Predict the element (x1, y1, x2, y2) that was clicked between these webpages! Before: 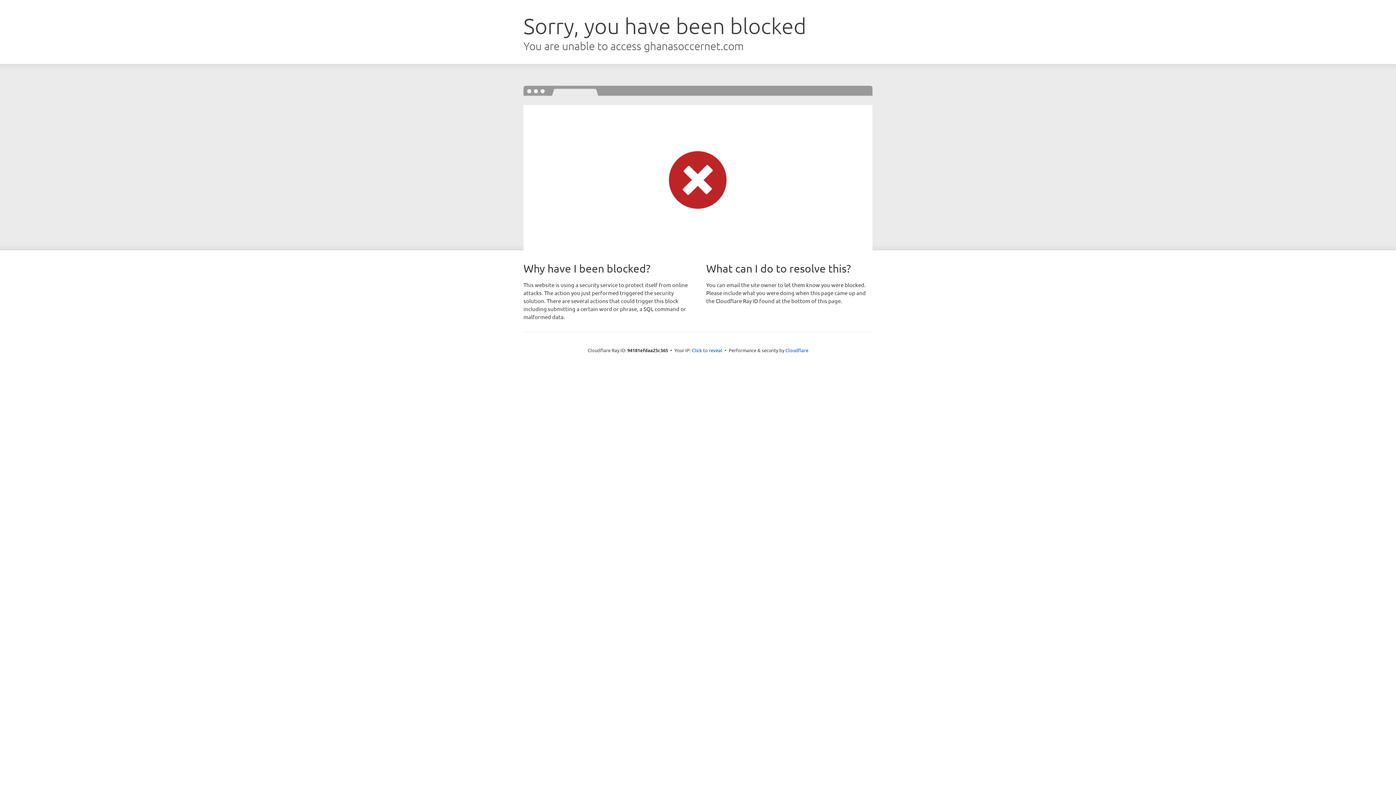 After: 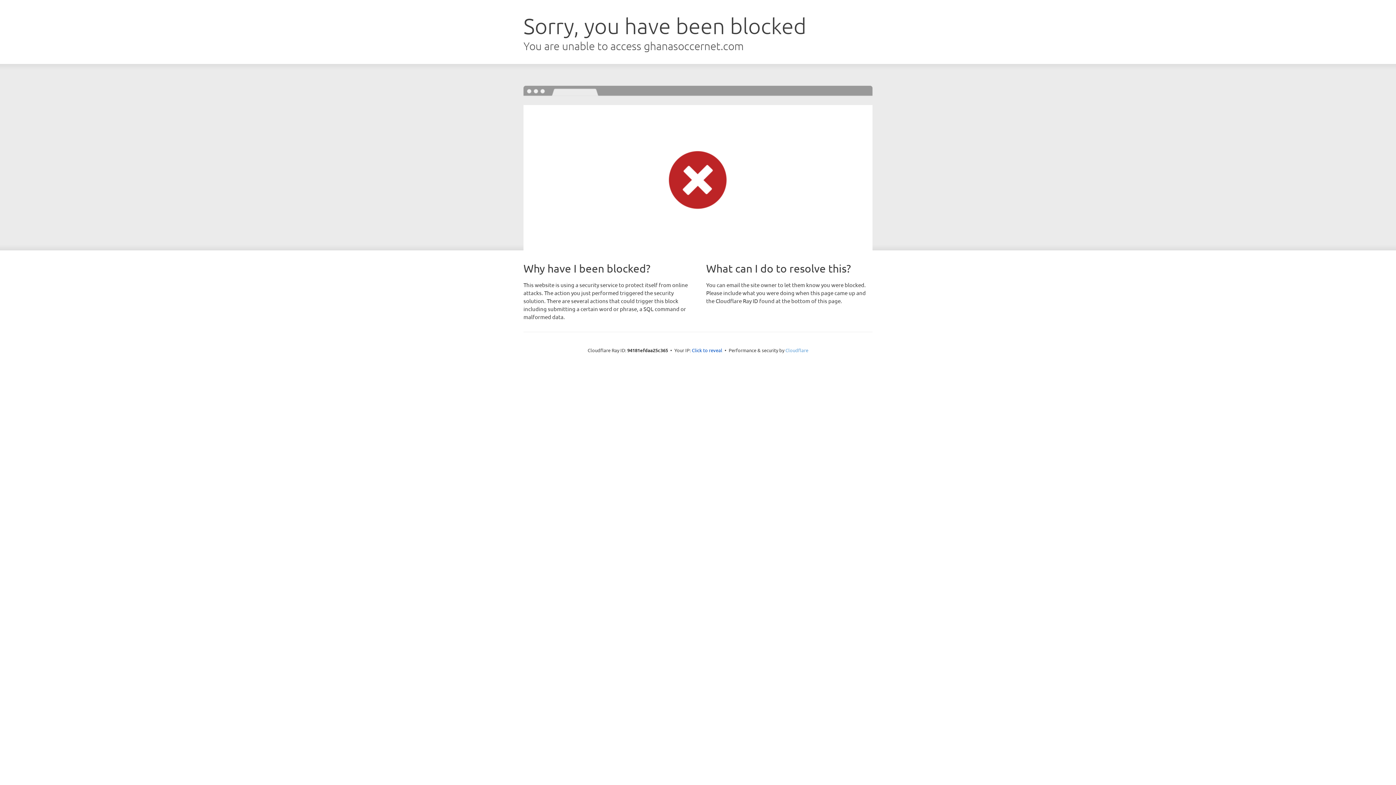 Action: label: Cloudflare bbox: (785, 347, 808, 353)